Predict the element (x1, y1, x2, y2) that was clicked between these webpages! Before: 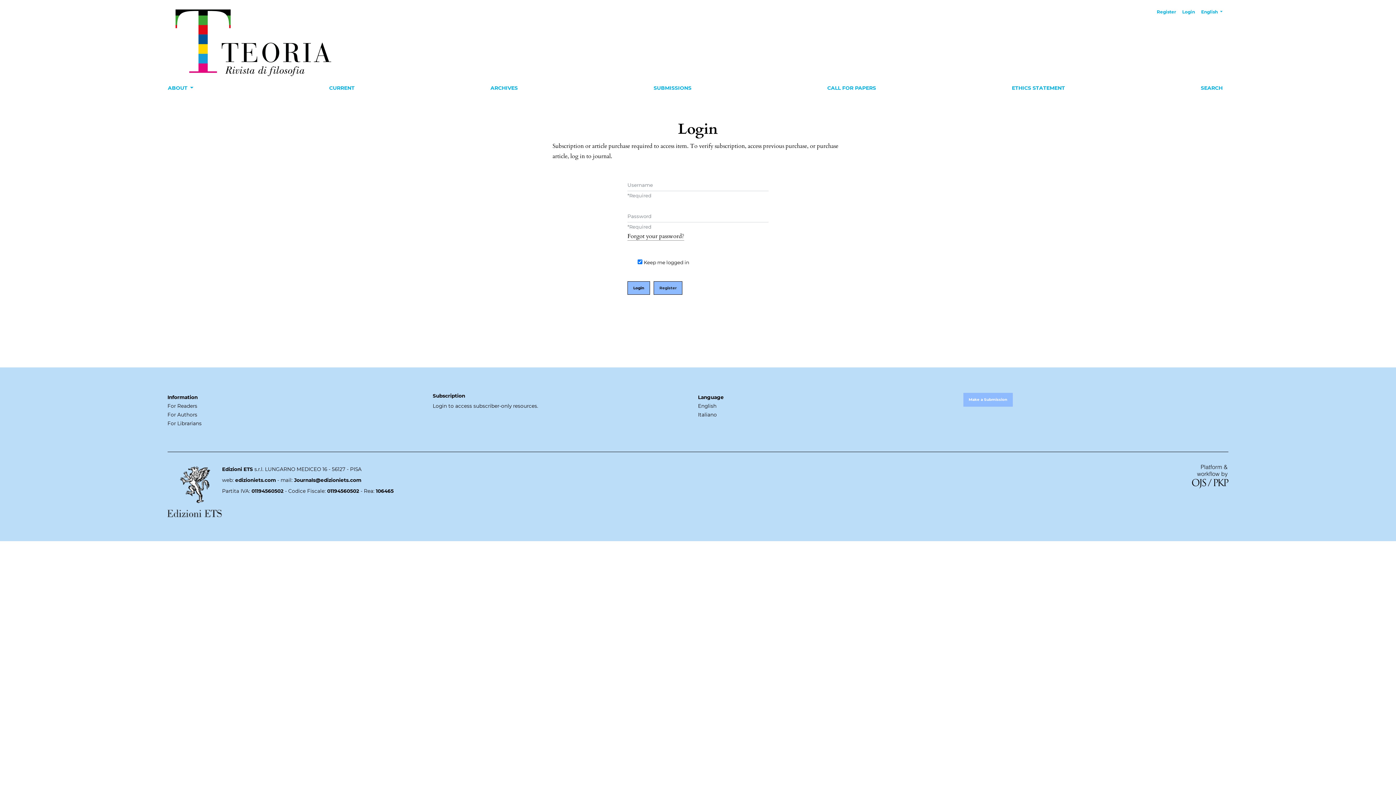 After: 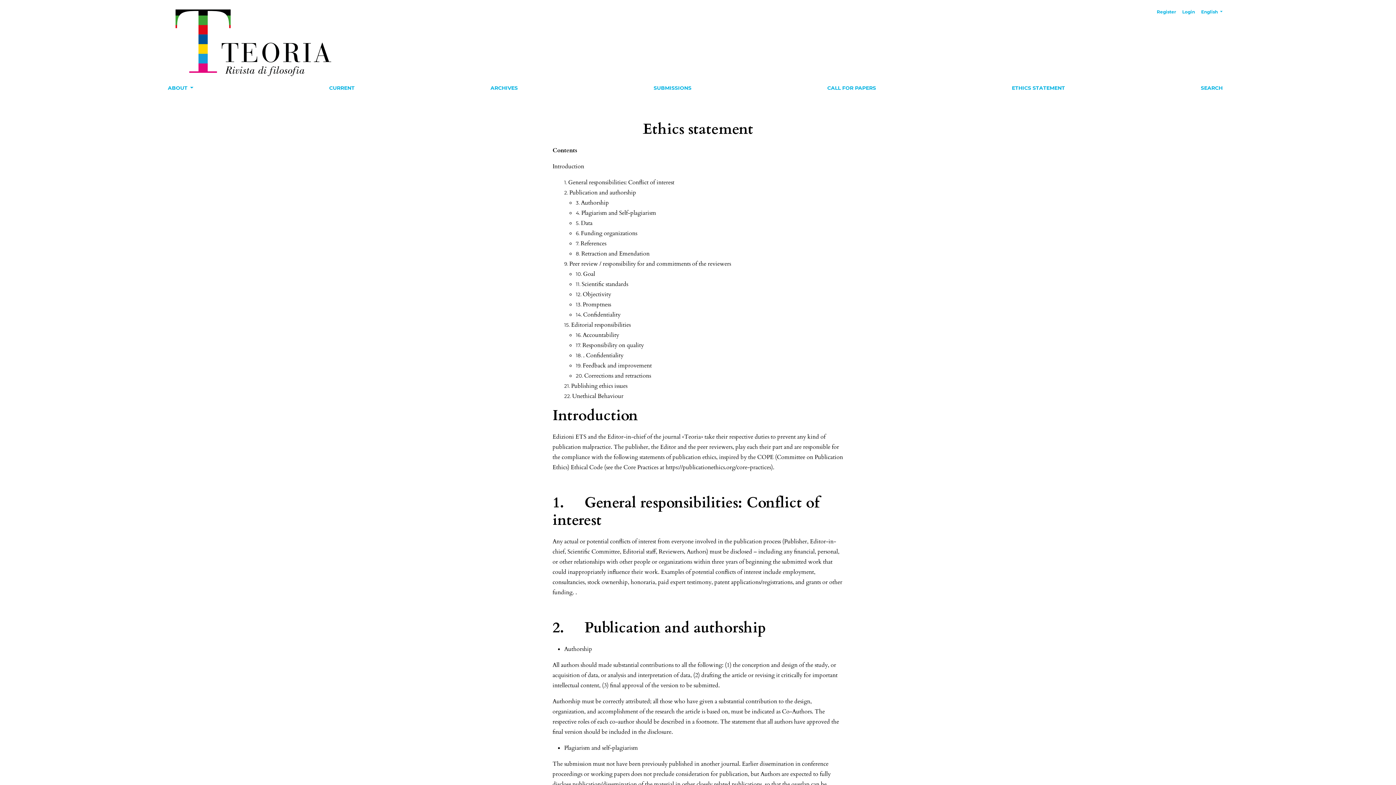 Action: label: ETHICS STATEMENT bbox: (1006, 80, 1071, 95)